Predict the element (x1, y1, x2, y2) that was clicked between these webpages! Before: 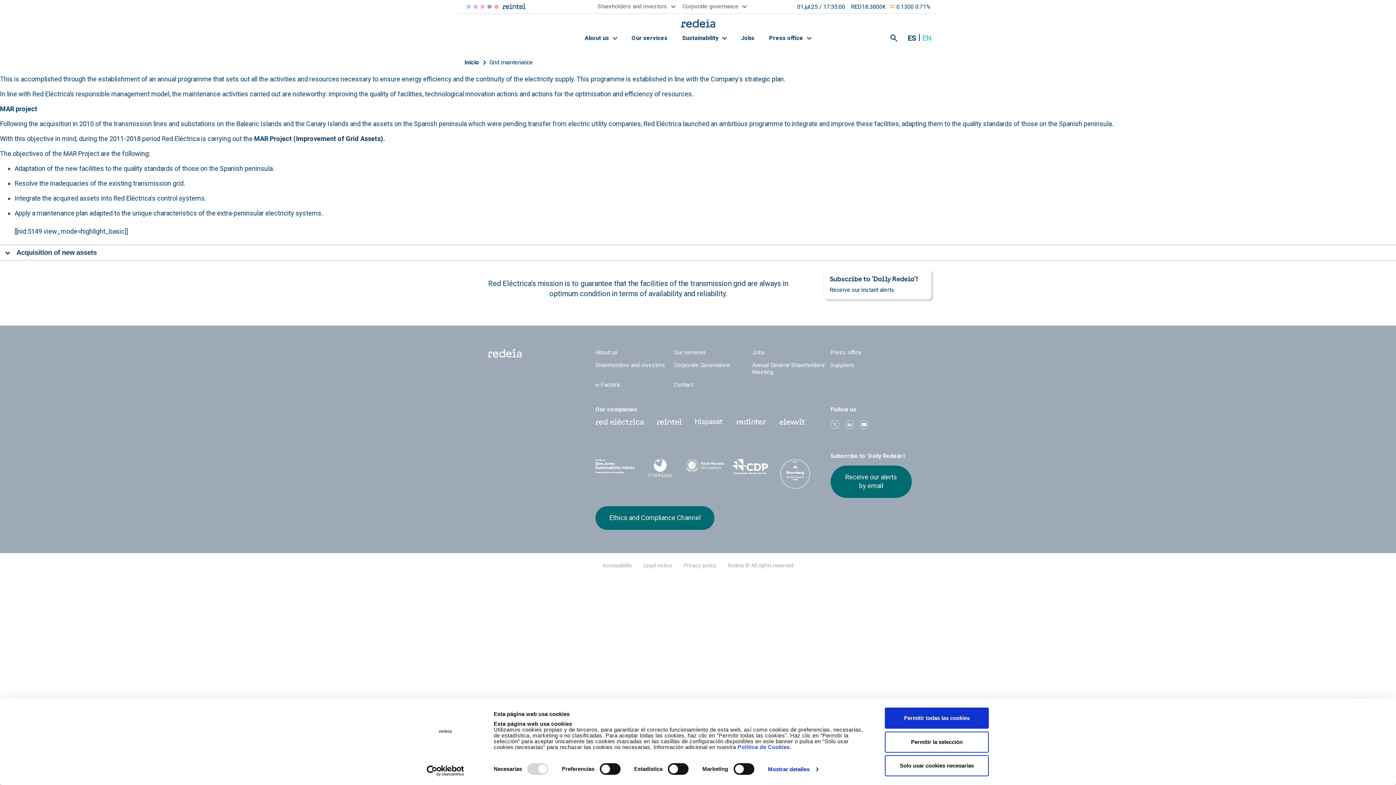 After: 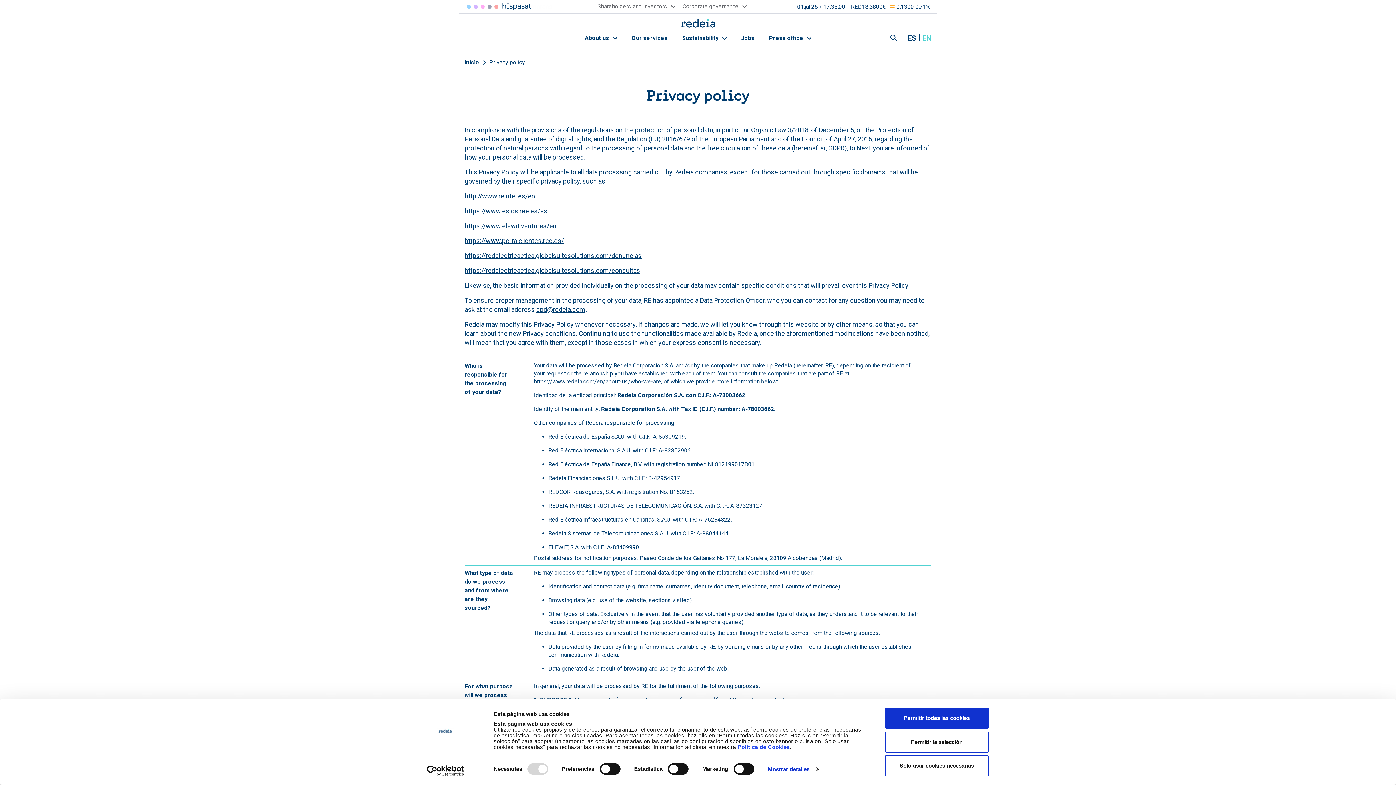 Action: bbox: (684, 562, 716, 569) label: Privacy policy